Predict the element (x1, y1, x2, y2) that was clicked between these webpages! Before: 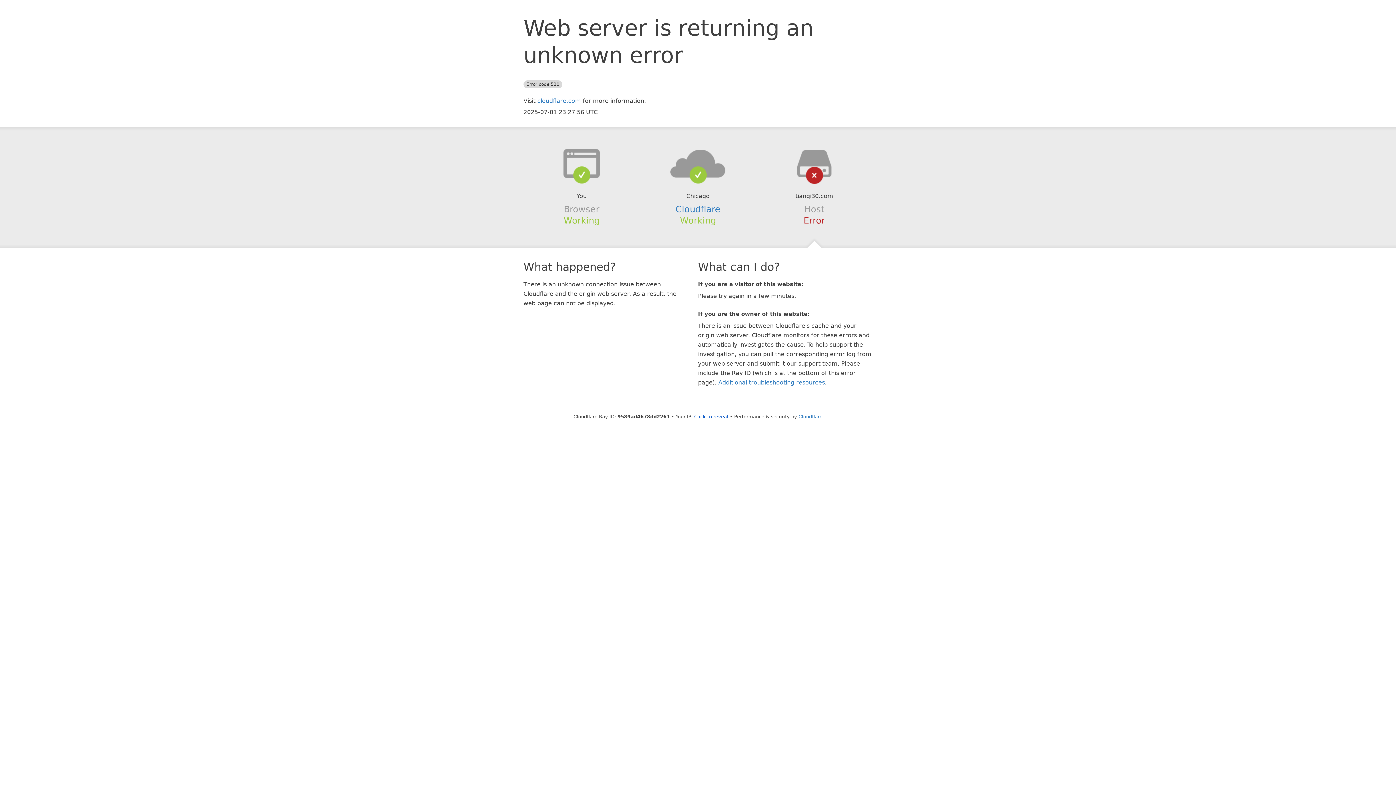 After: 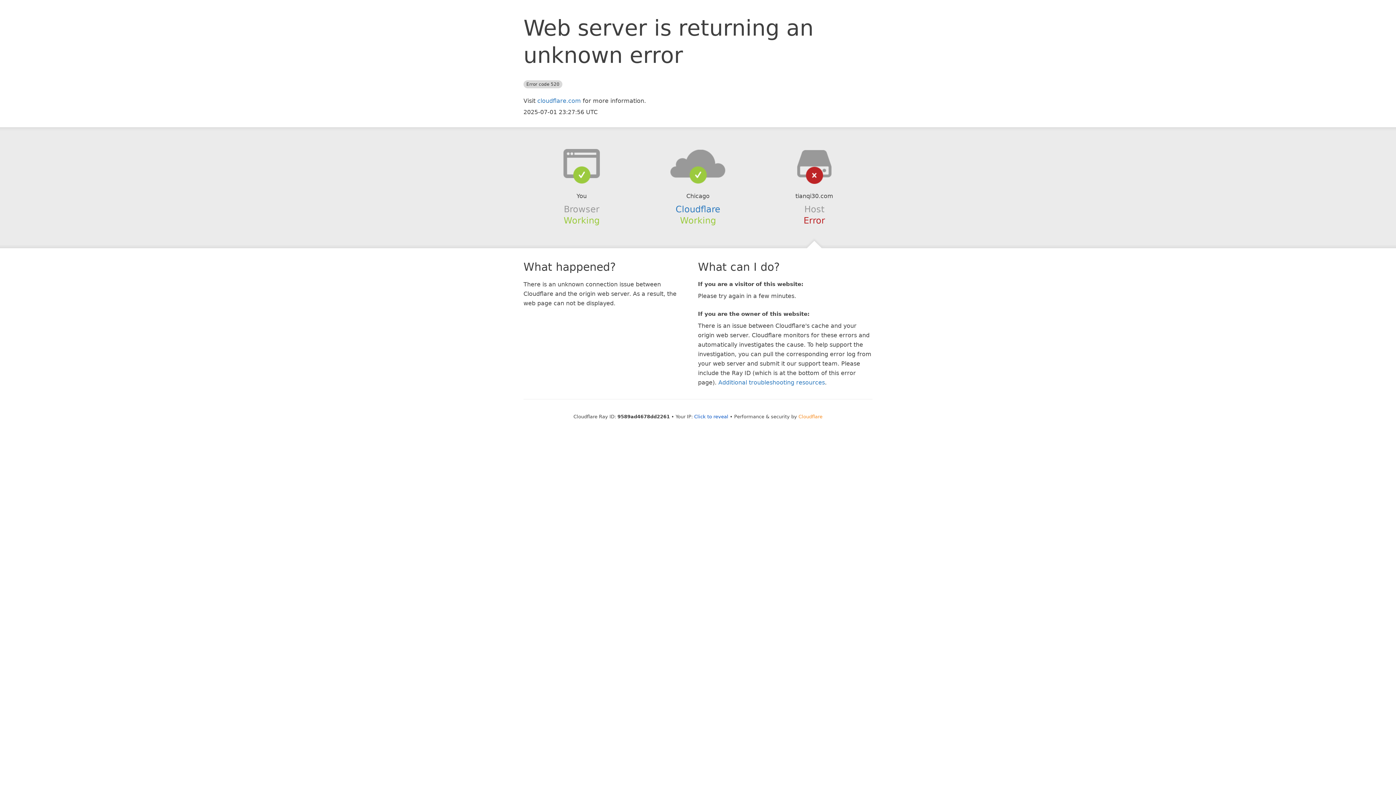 Action: bbox: (798, 414, 822, 419) label: Cloudflare